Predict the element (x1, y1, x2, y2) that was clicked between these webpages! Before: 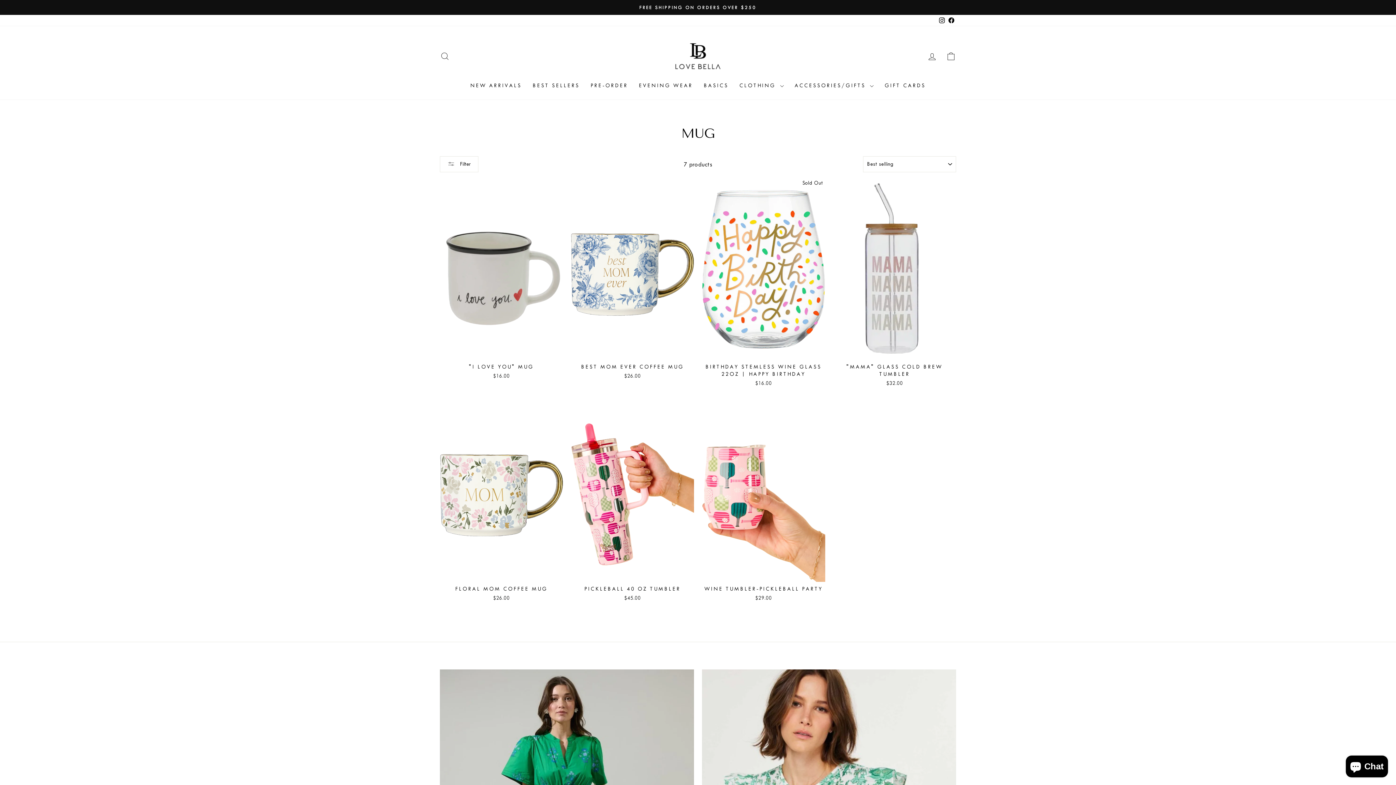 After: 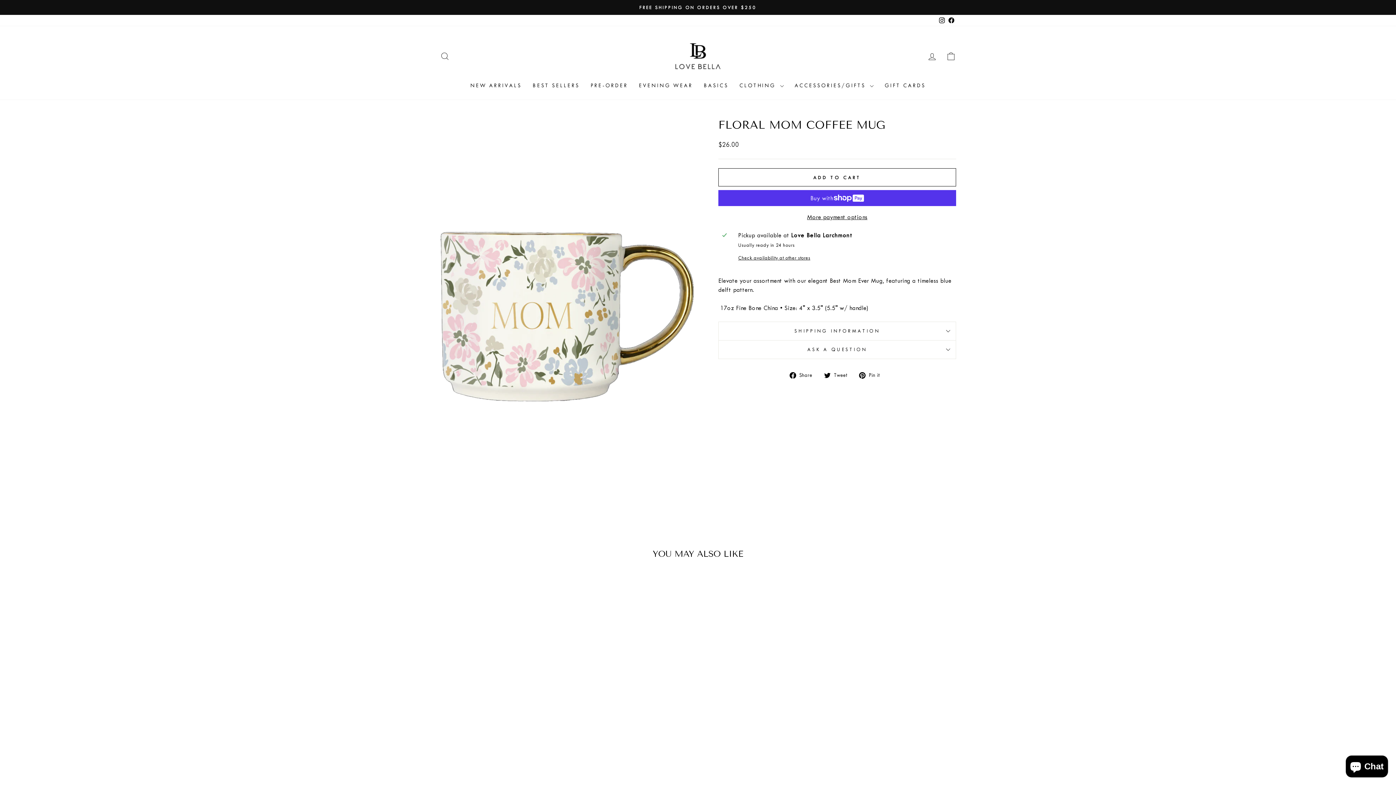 Action: label: FLORAL MOM COFFEE MUG
$26.00 bbox: (440, 582, 563, 603)